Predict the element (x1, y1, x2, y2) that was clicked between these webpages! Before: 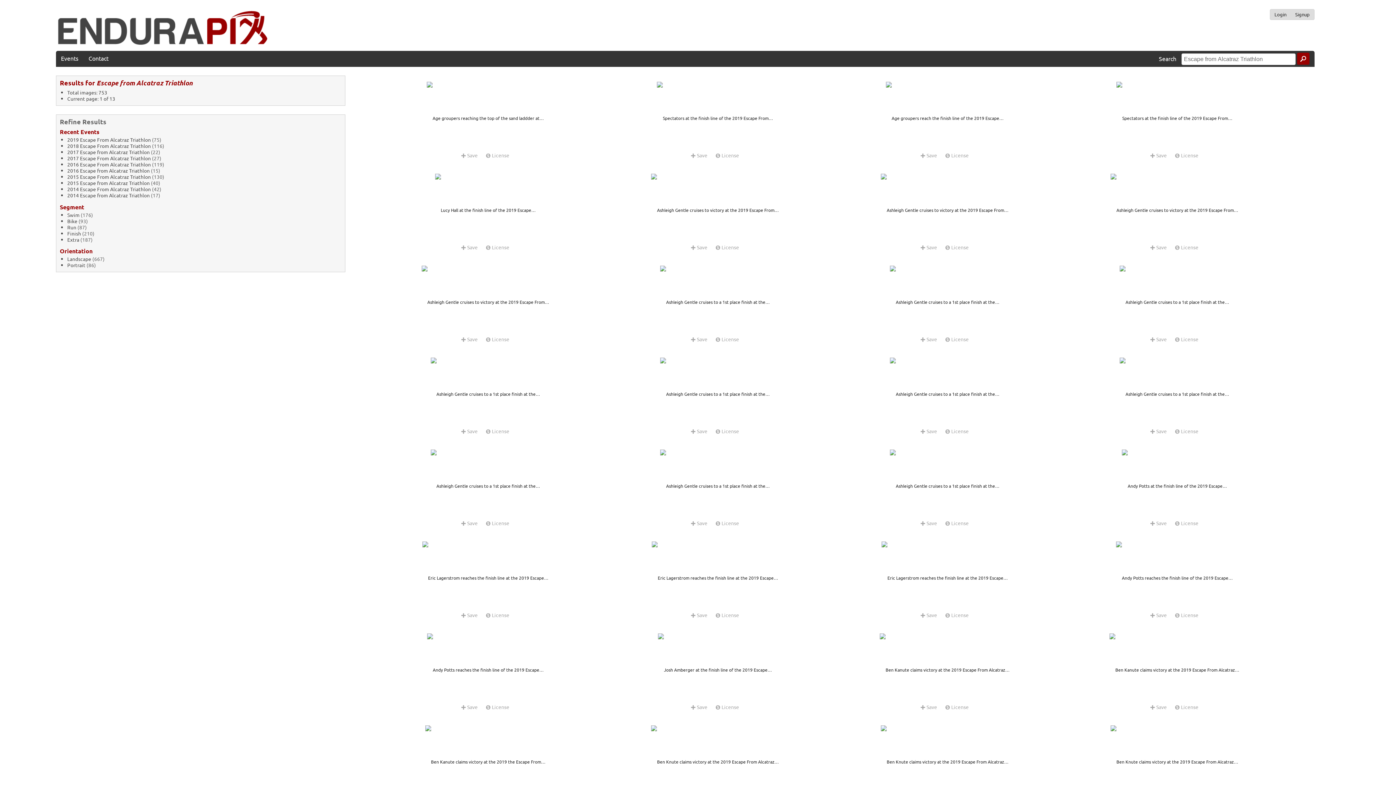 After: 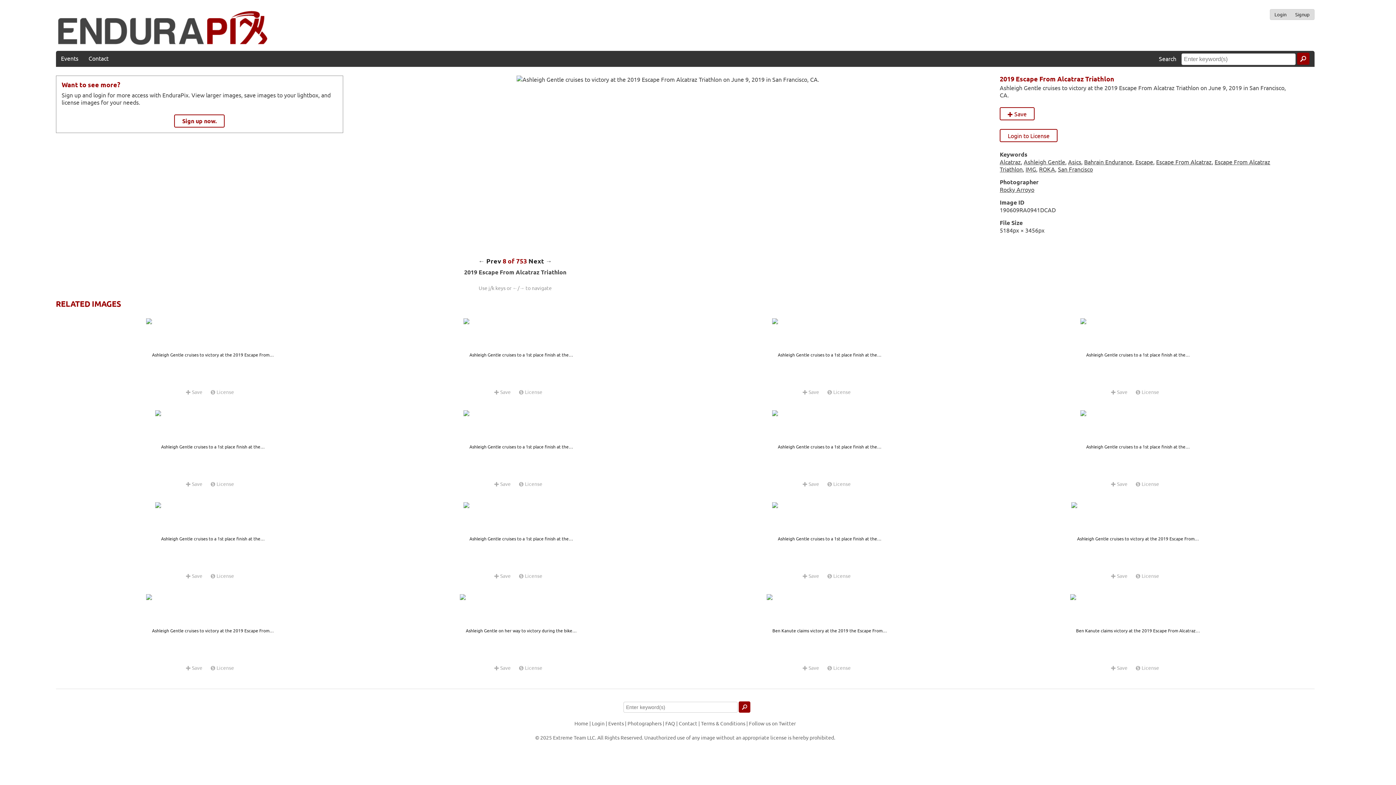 Action: bbox: (1061, 169, 1287, 242)